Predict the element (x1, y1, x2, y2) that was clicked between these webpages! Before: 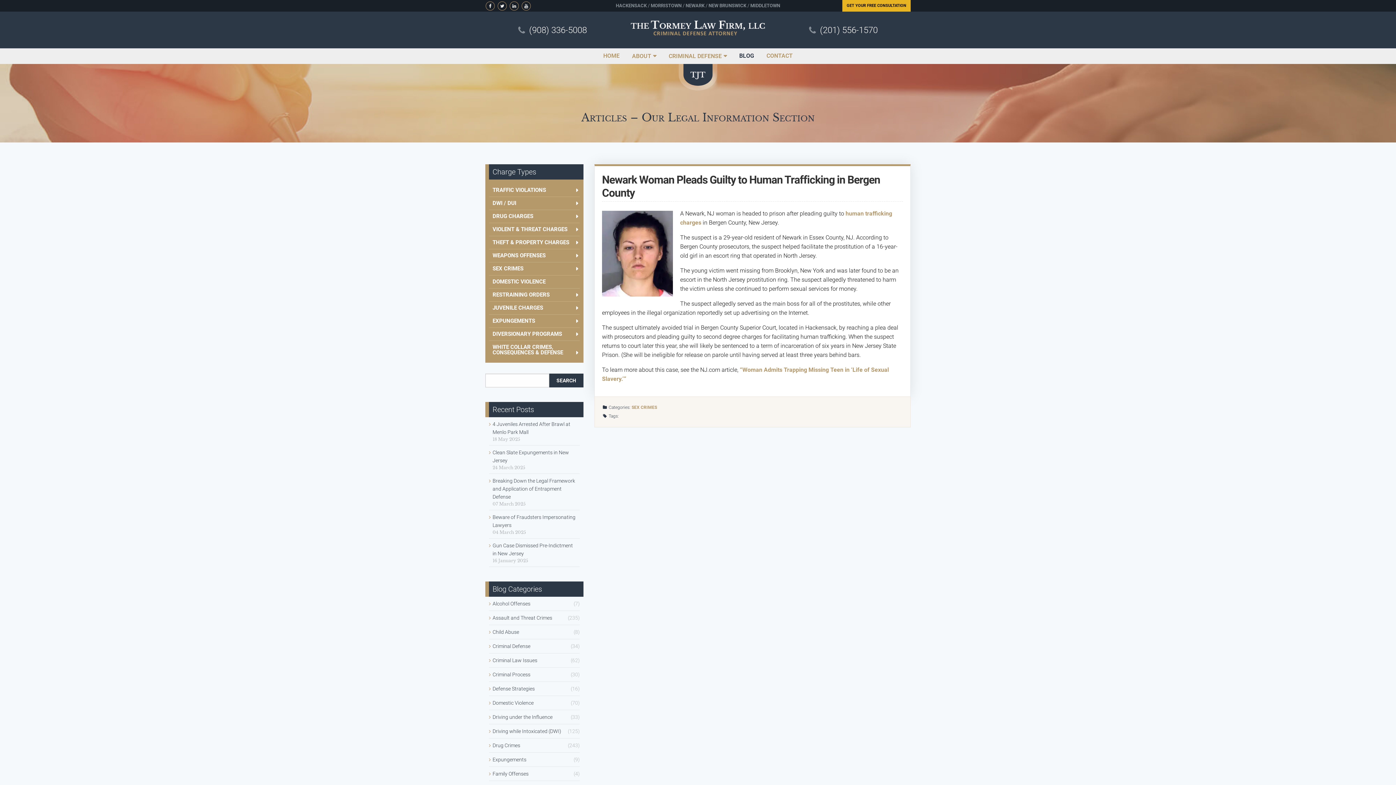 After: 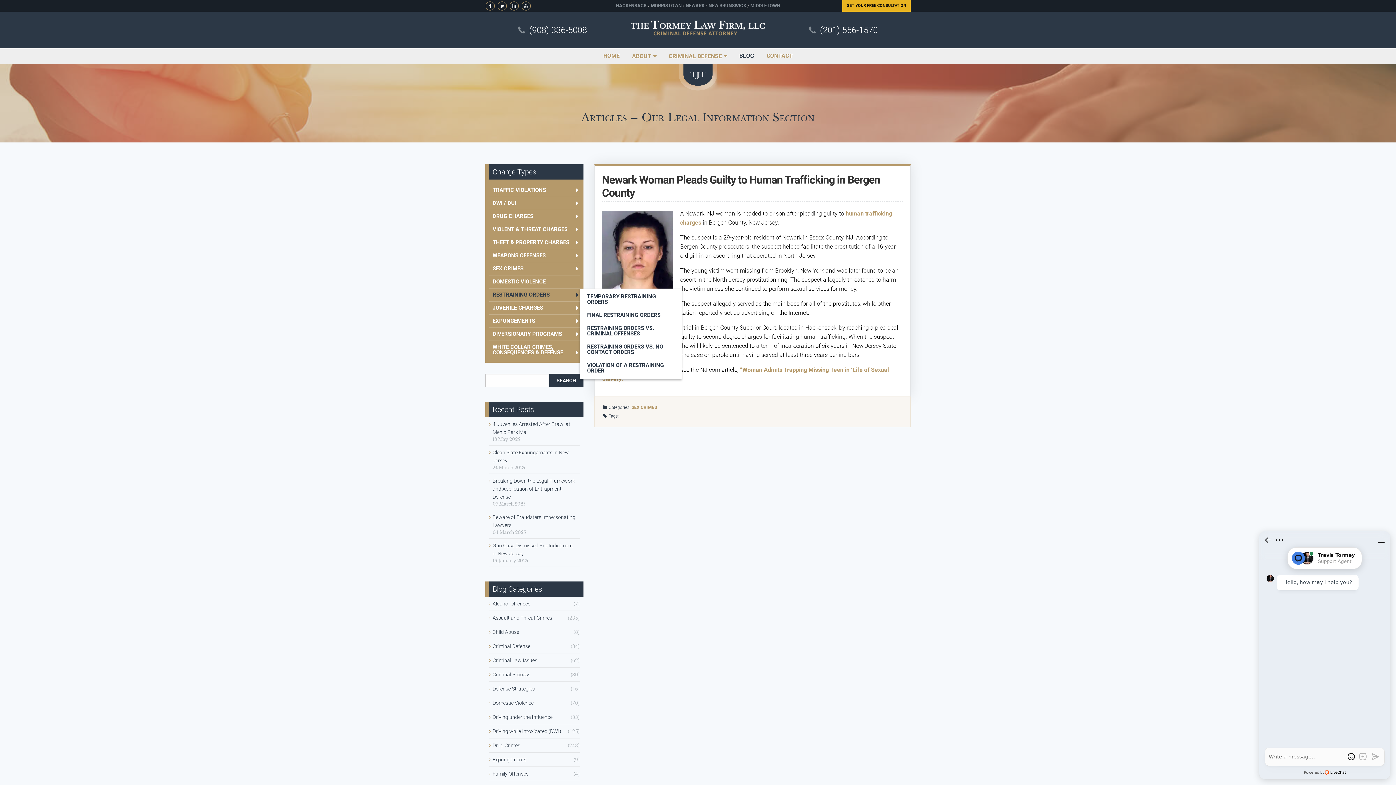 Action: bbox: (489, 288, 580, 301) label: RESTRAINING ORDERS